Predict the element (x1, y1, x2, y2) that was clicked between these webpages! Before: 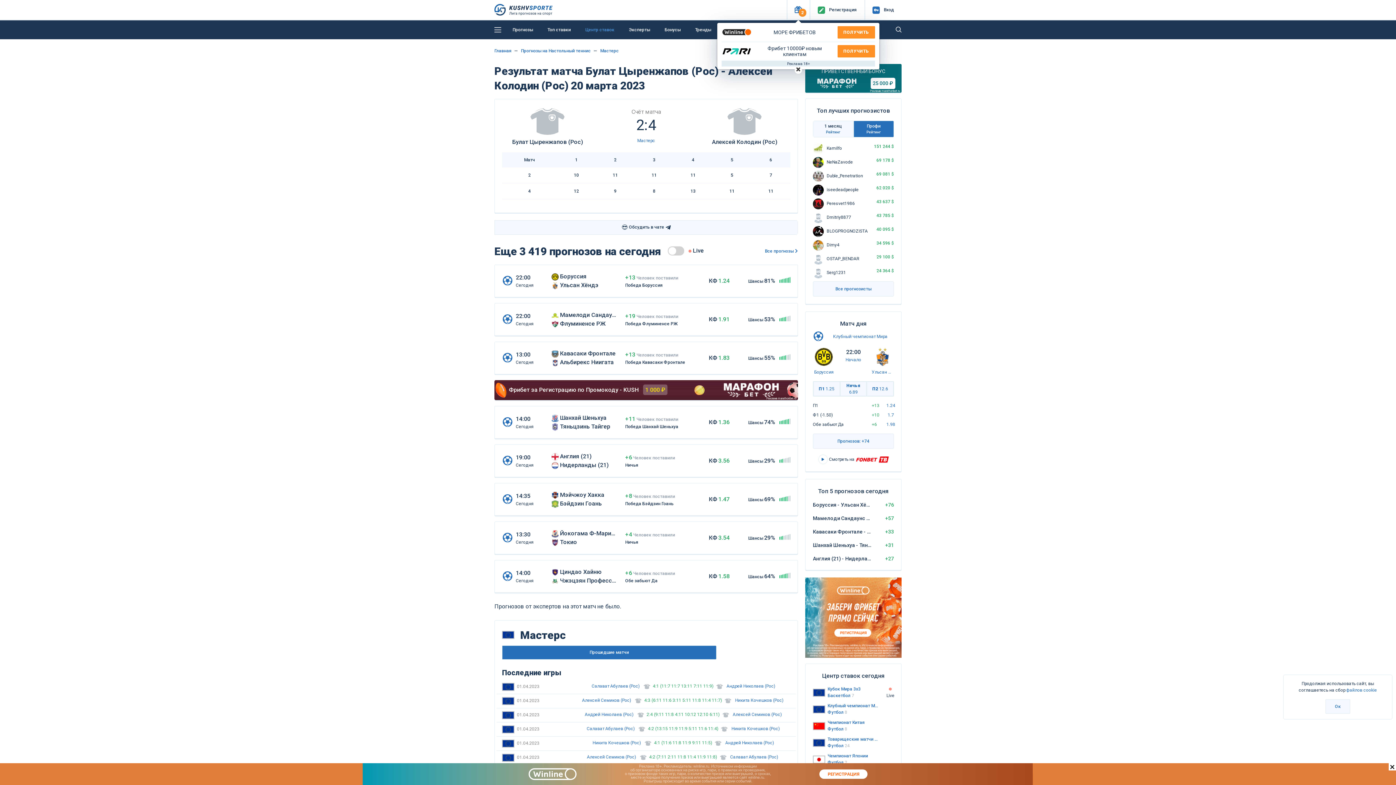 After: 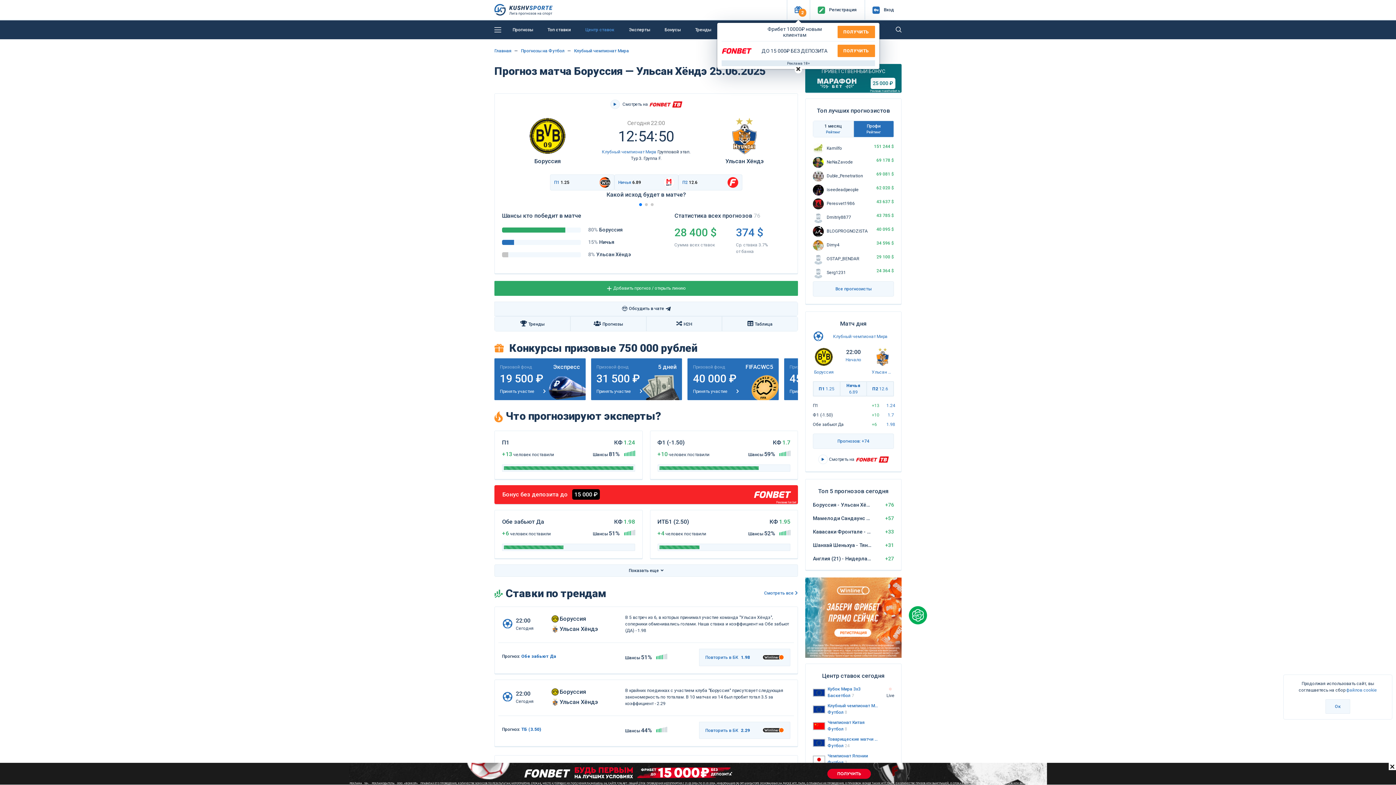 Action: label: Прогнозов: +74 bbox: (813, 433, 894, 449)